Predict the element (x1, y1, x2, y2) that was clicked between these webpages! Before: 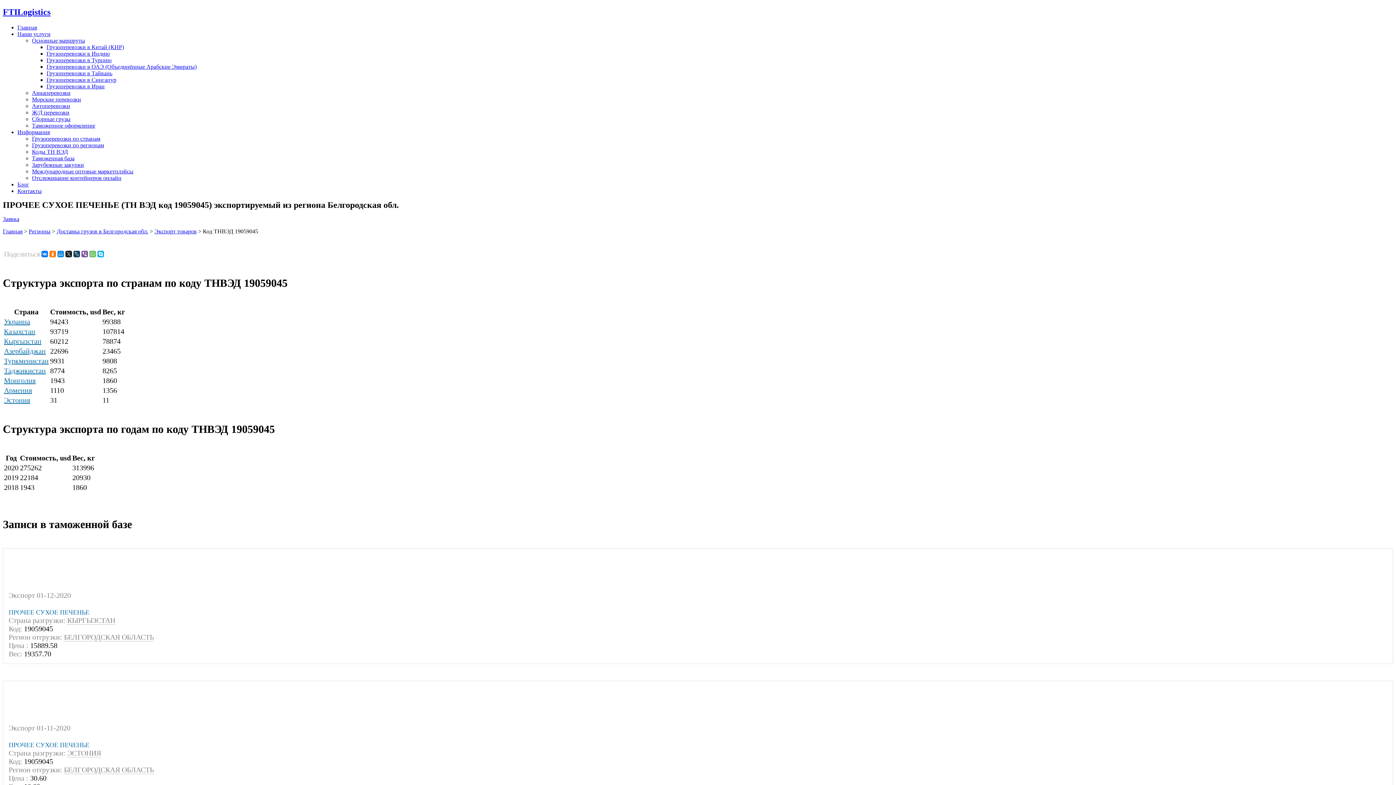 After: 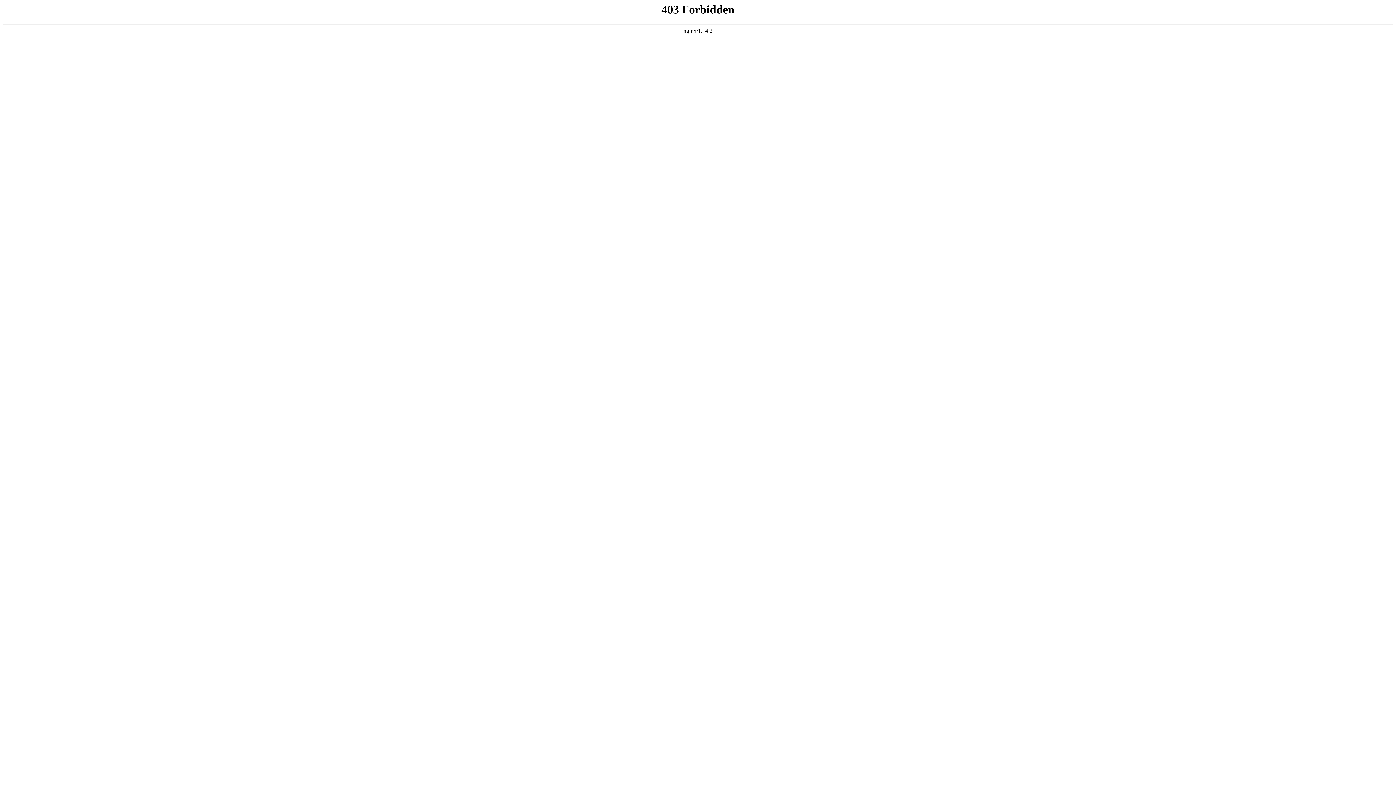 Action: label: Наши услуги bbox: (17, 30, 50, 37)